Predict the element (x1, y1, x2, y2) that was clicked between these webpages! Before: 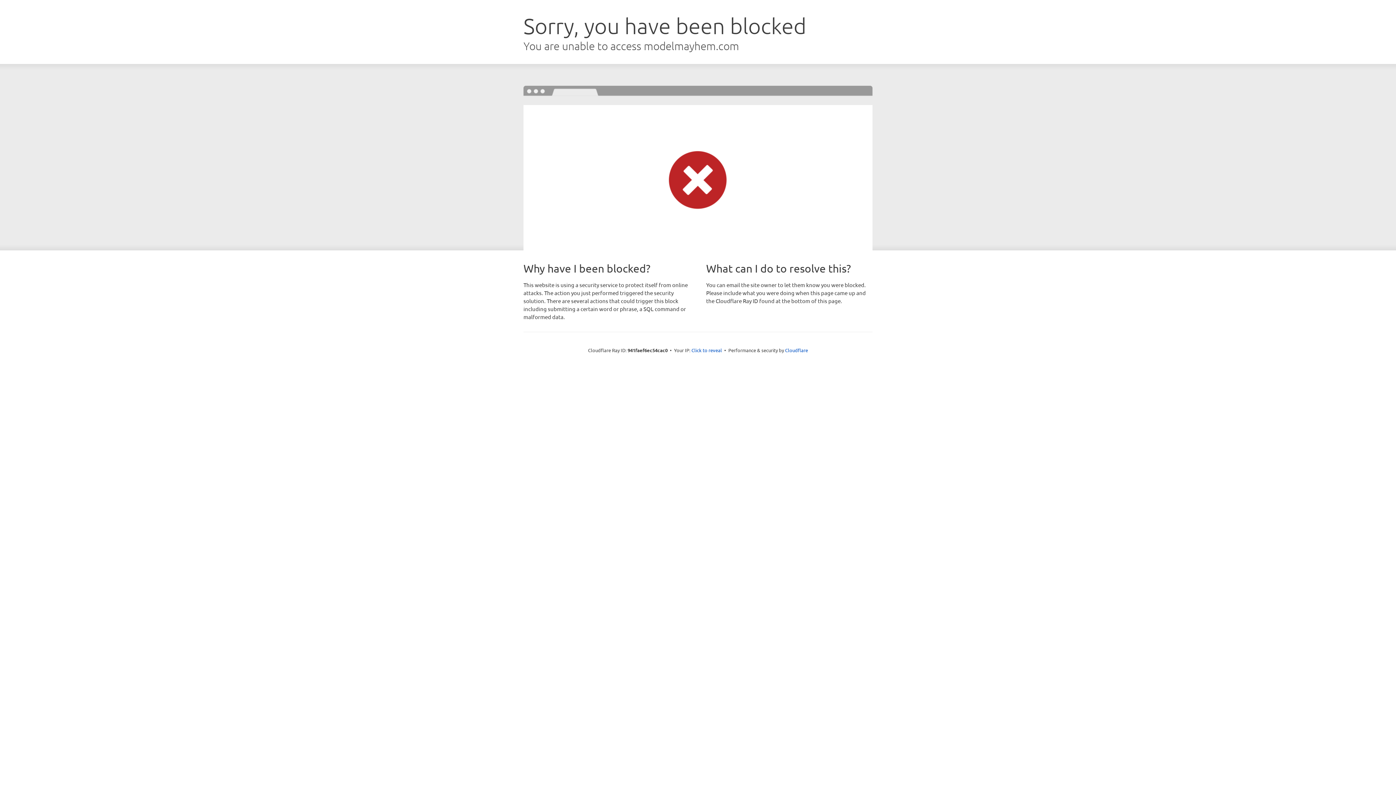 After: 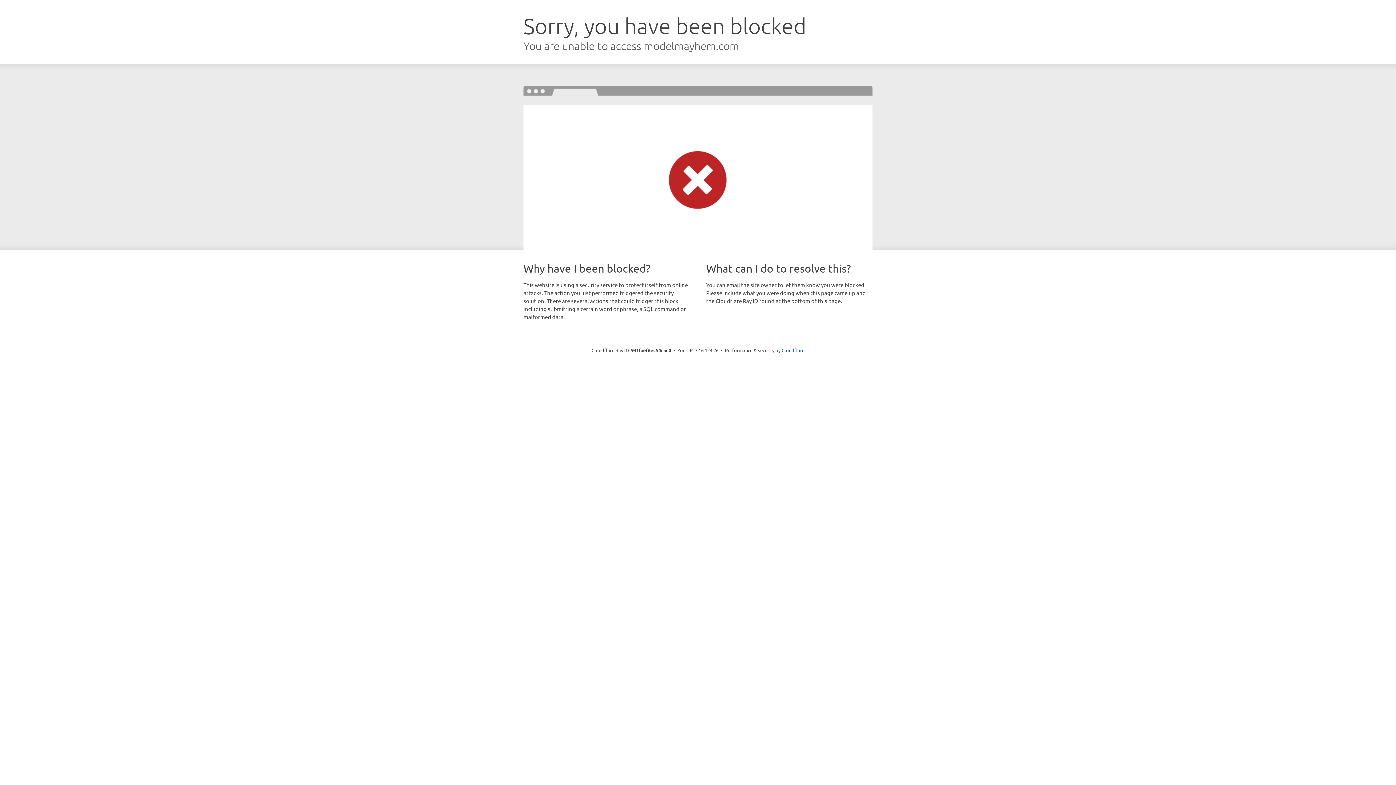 Action: bbox: (691, 346, 722, 353) label: Click to reveal